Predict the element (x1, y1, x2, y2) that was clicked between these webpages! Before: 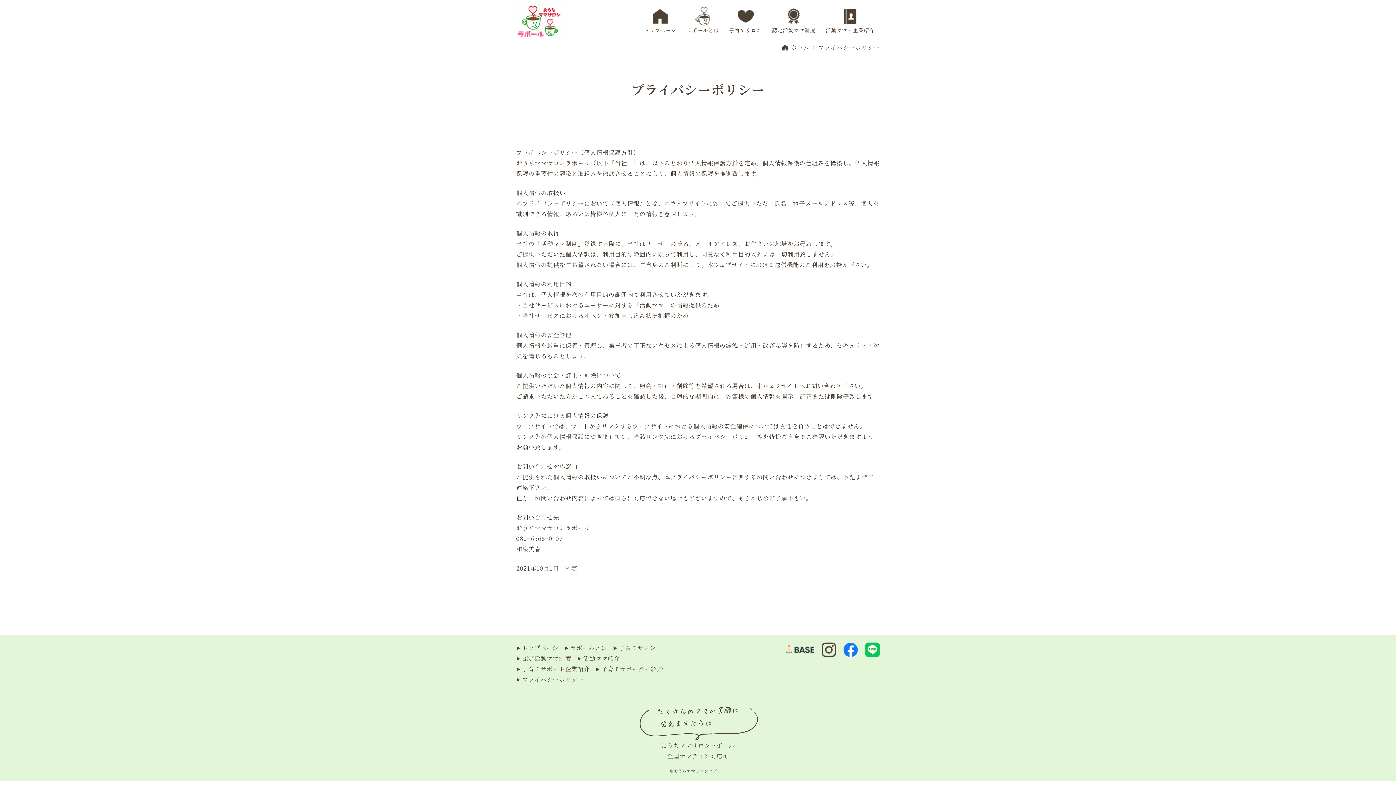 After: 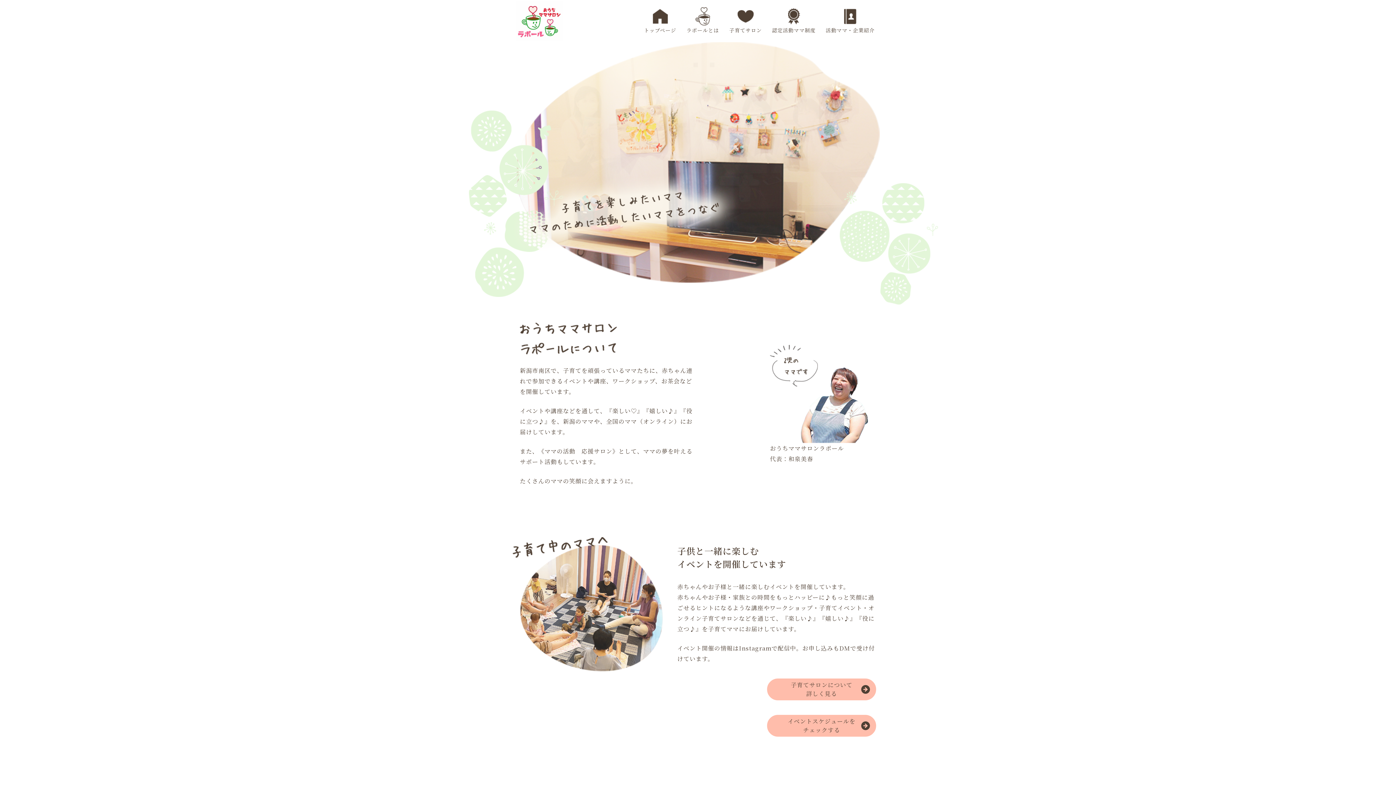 Action: bbox: (522, 644, 558, 652) label: トップページ